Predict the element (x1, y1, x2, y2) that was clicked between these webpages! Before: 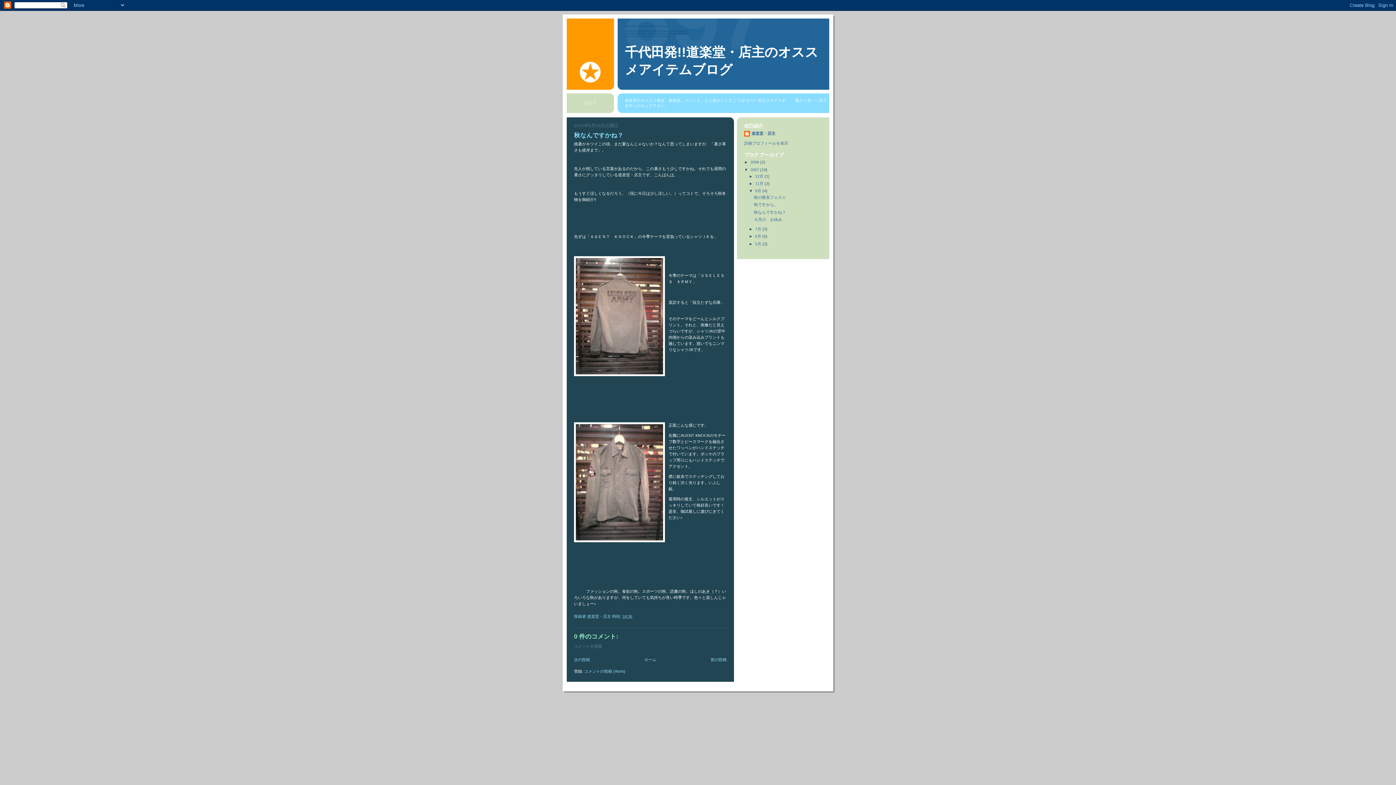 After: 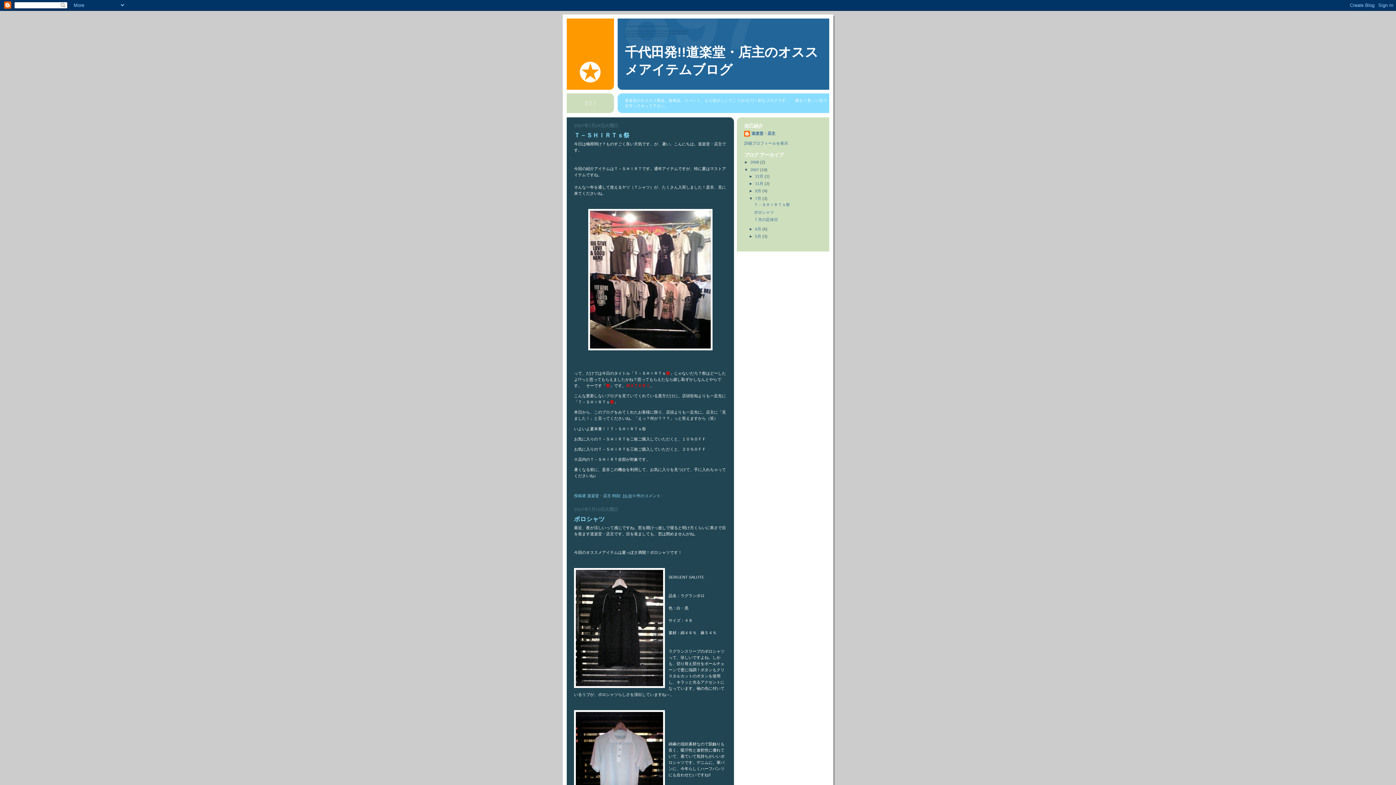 Action: bbox: (755, 226, 762, 231) label: 7月 